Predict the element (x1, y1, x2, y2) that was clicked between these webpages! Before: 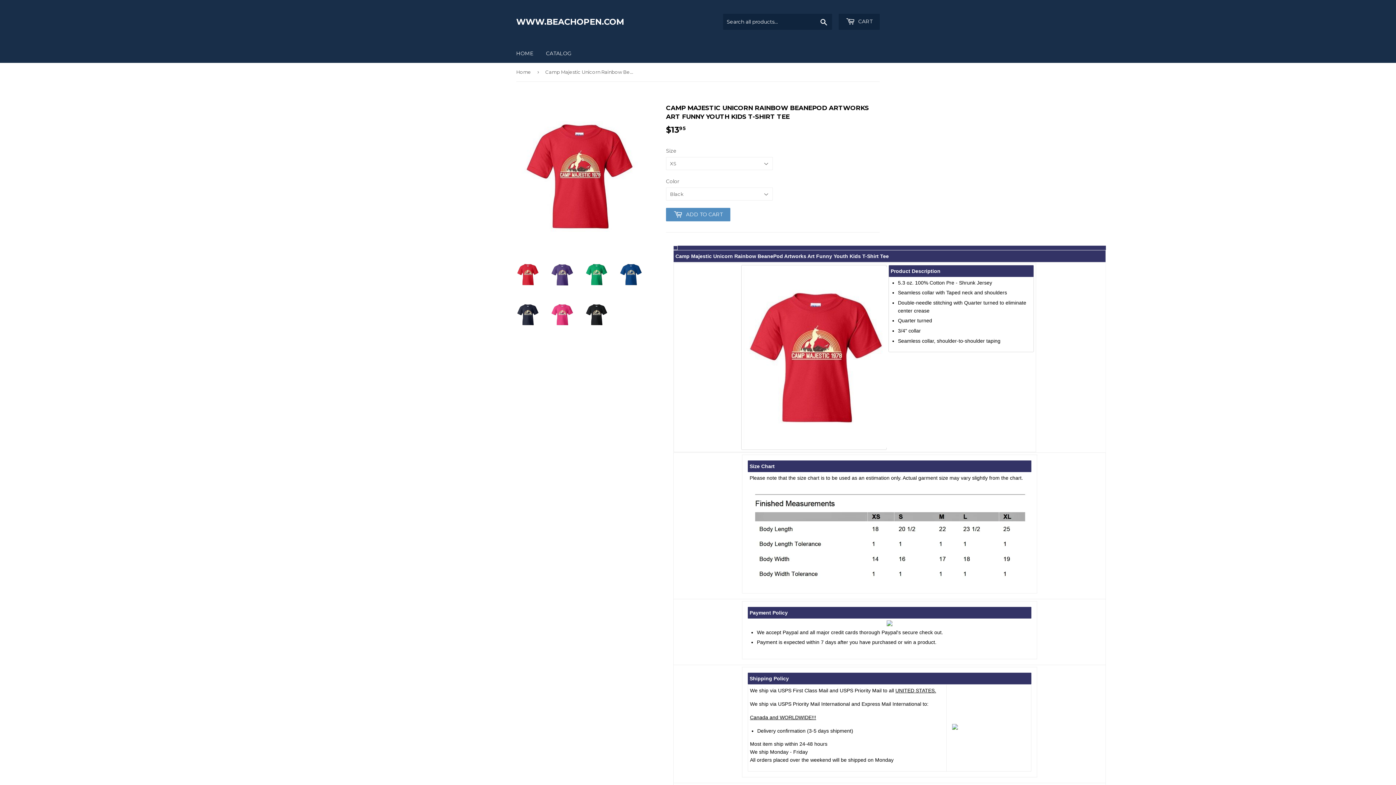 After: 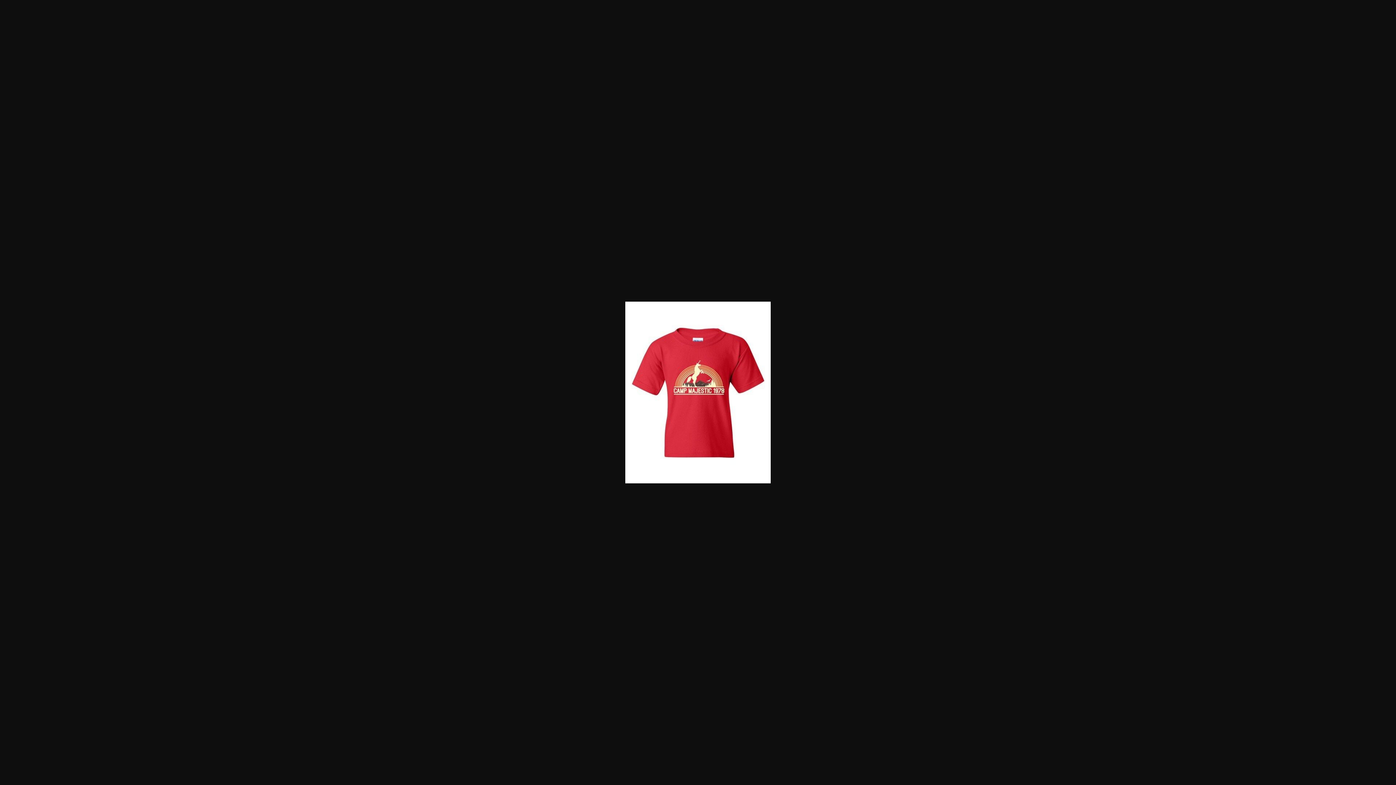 Action: bbox: (741, 266, 890, 271)